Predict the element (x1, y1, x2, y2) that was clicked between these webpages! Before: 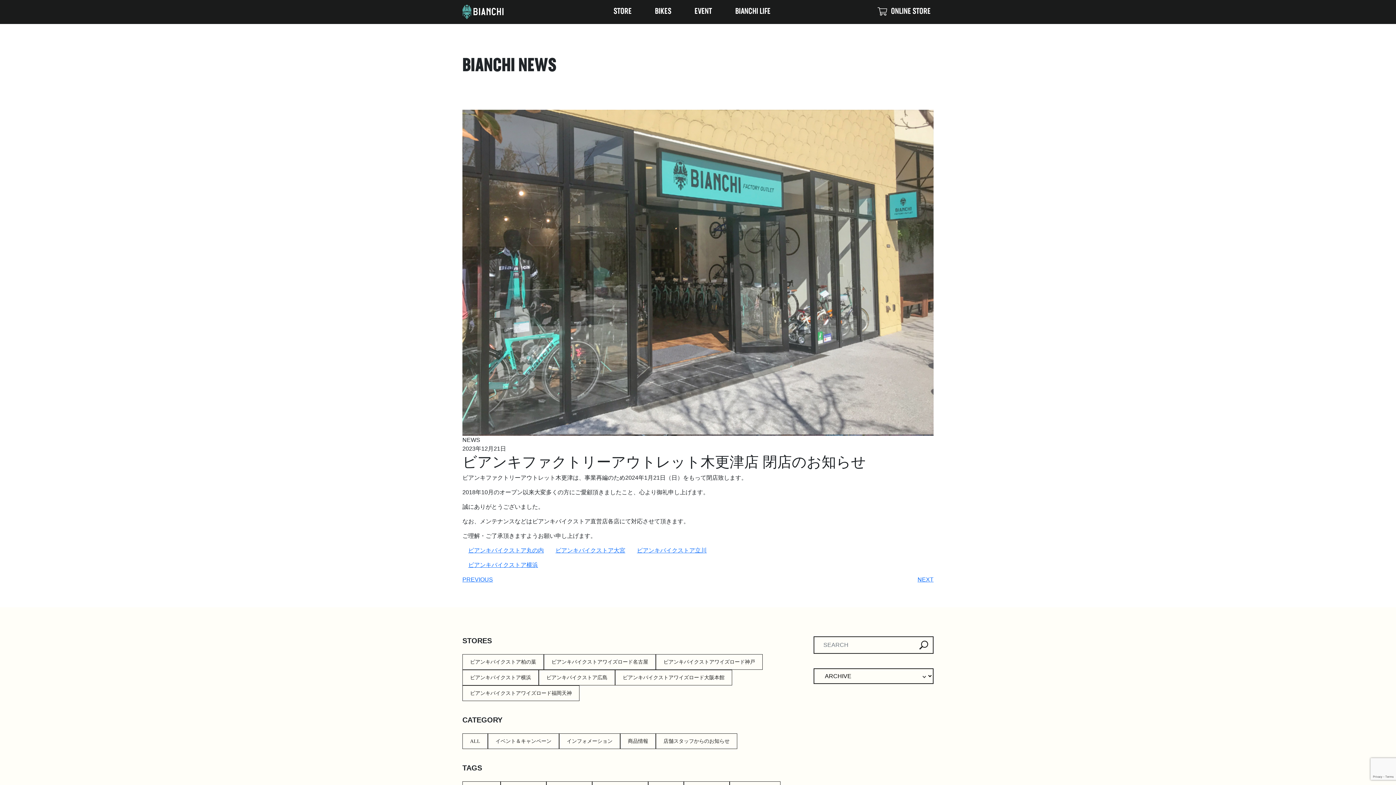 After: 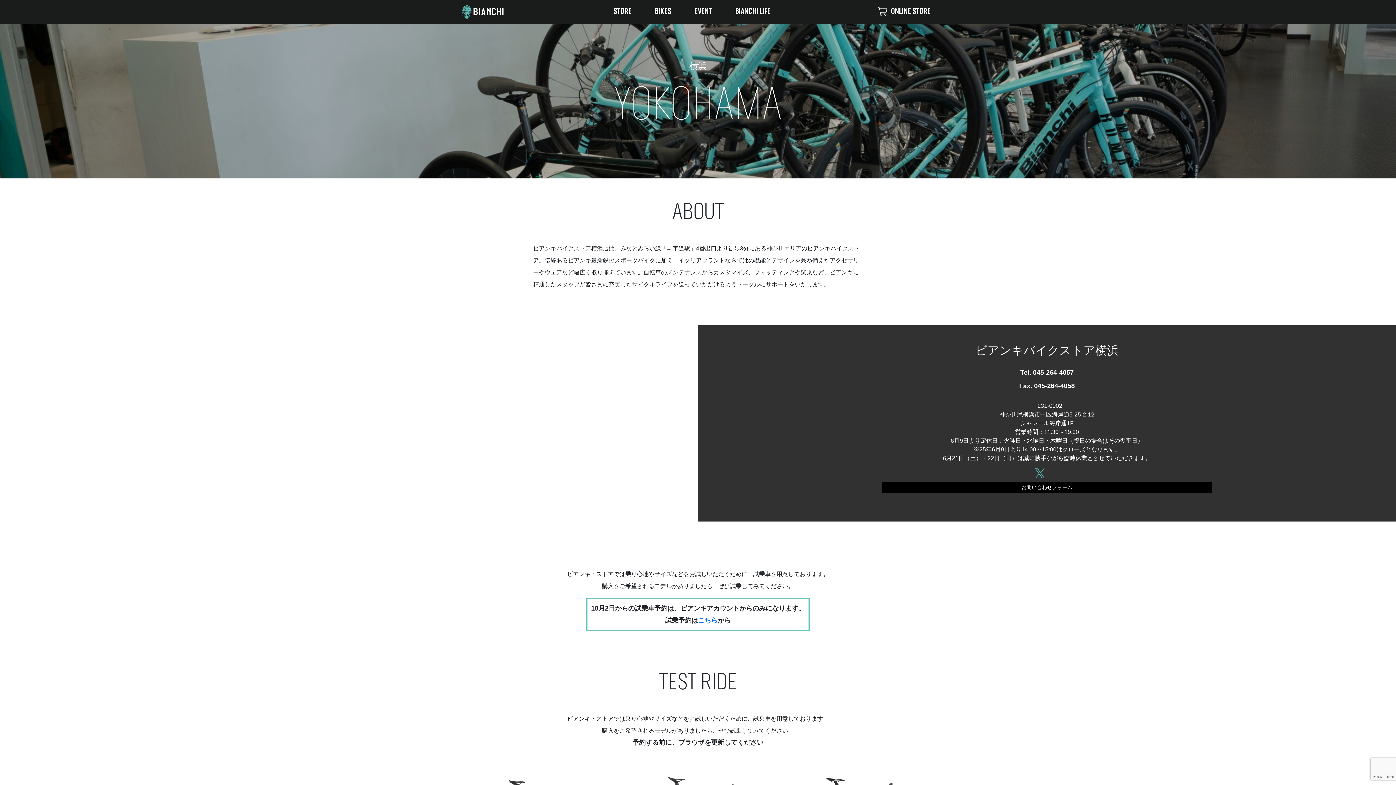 Action: label: ビアンキバイクストア横浜 bbox: (468, 562, 538, 568)